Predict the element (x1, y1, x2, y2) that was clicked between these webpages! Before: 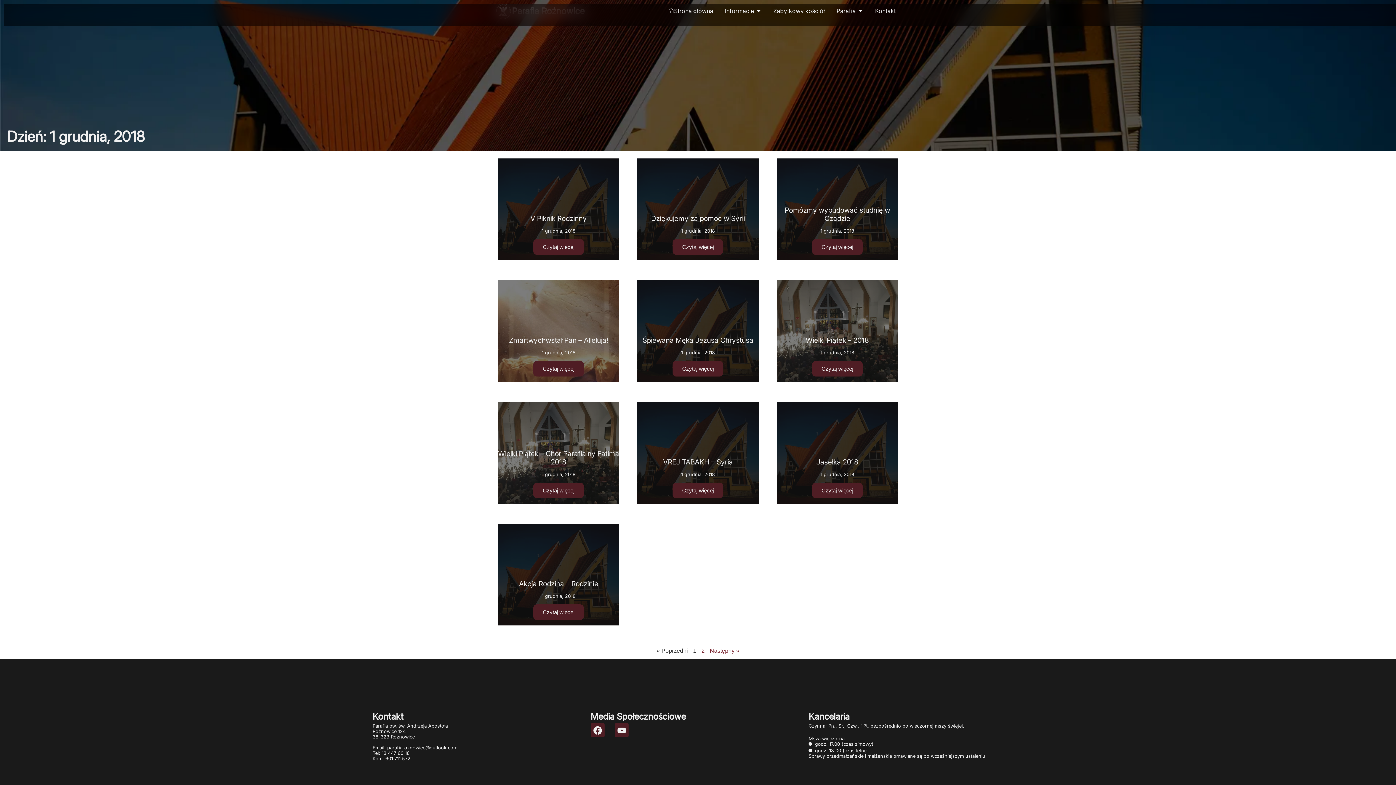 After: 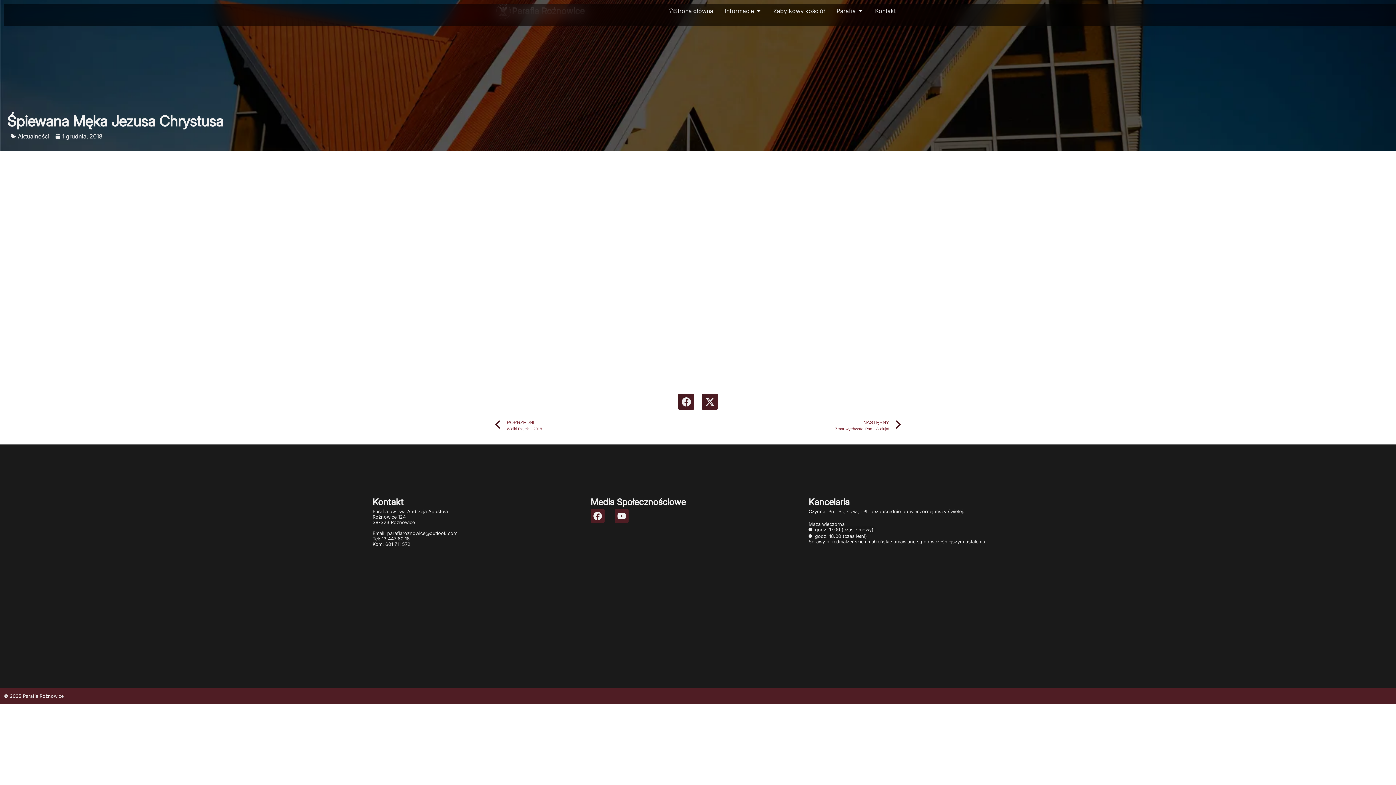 Action: bbox: (637, 280, 758, 382) label: Śpiewana Męka Jezusa Chrystusa
1 grudnia, 2018
Czytaj więcej